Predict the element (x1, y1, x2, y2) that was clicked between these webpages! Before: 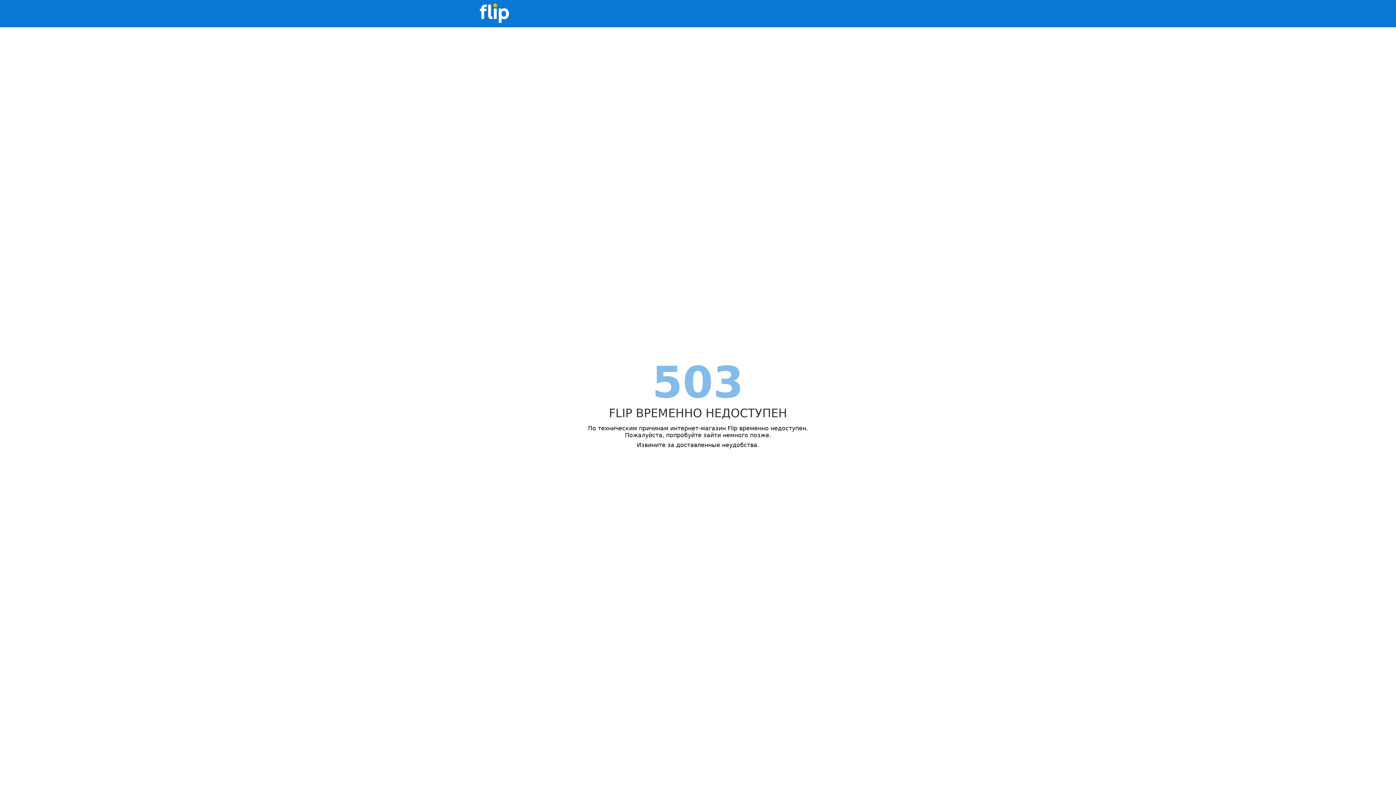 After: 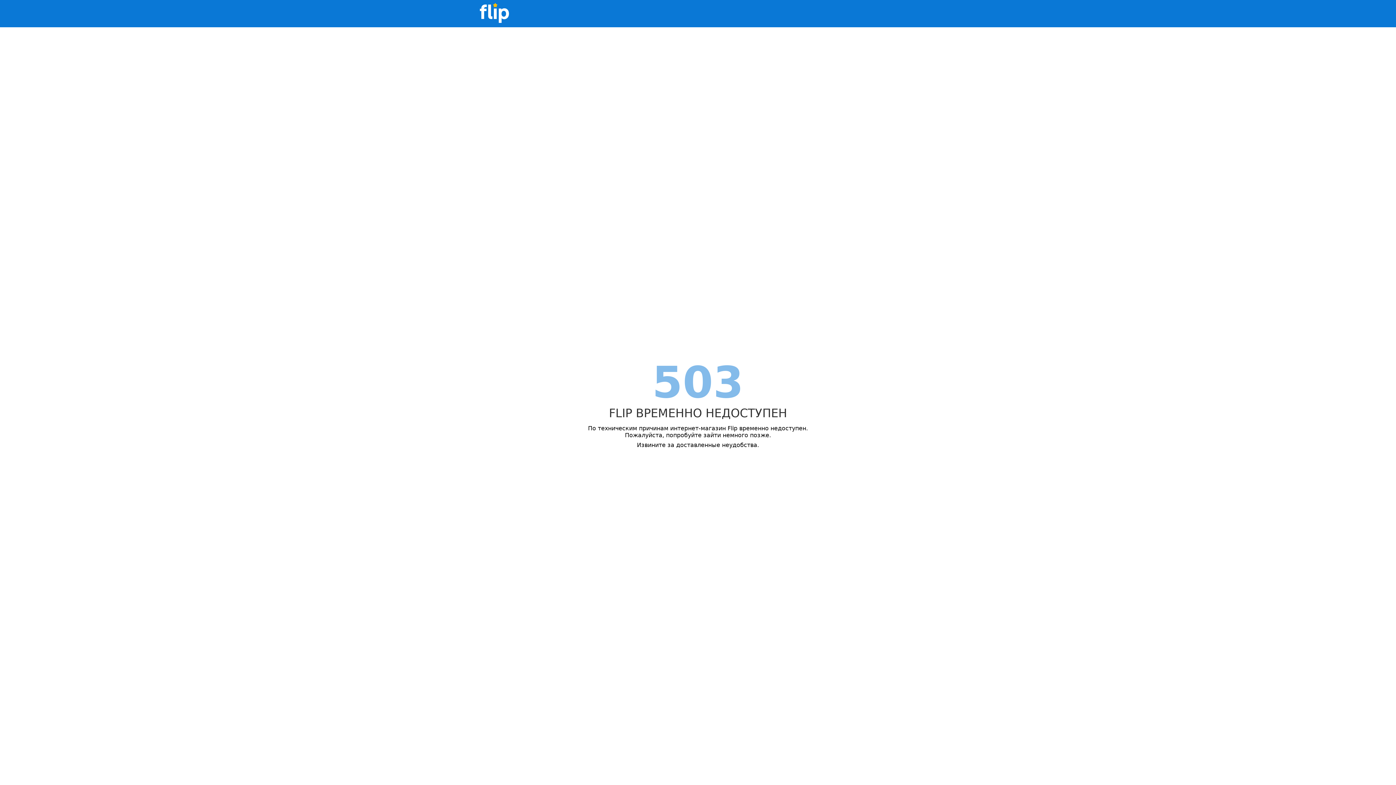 Action: bbox: (480, 0, 509, 27)